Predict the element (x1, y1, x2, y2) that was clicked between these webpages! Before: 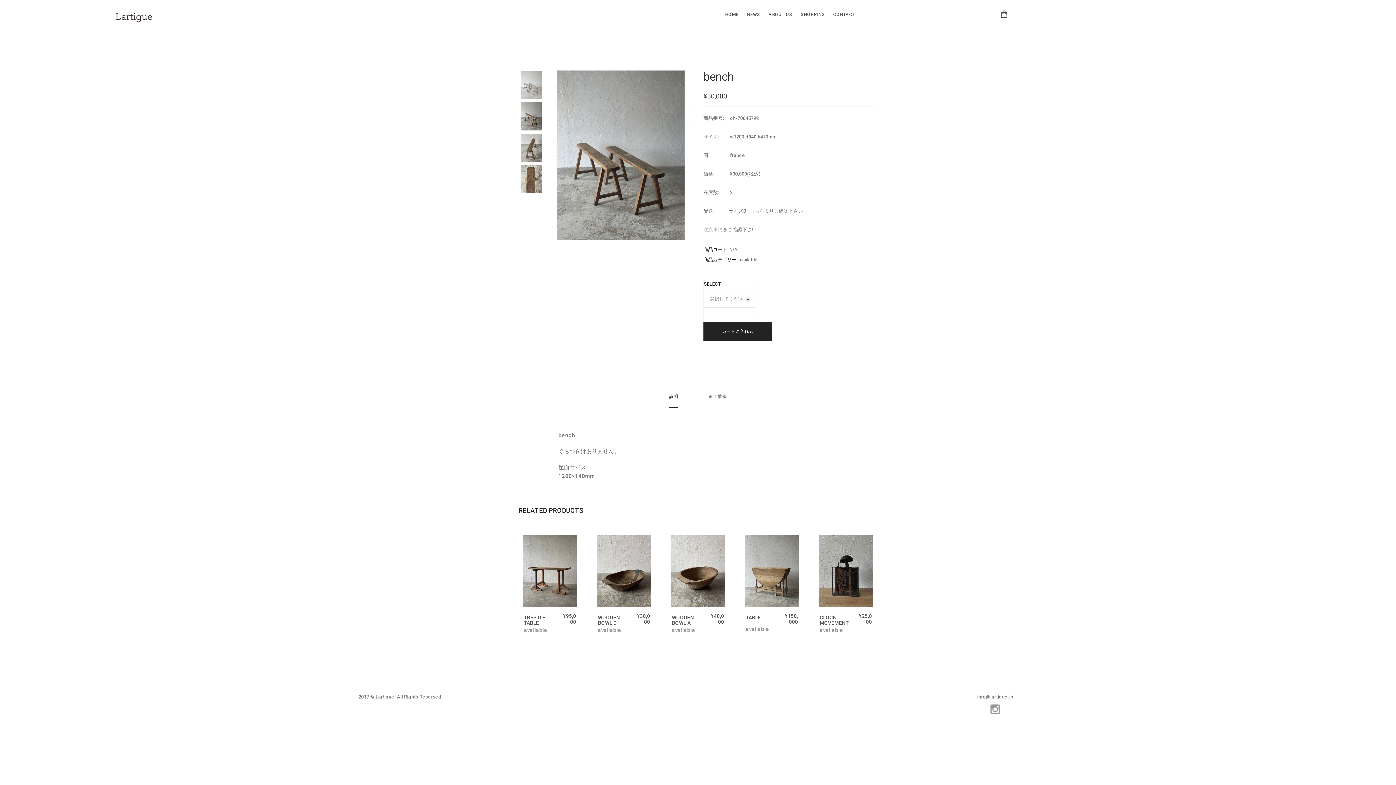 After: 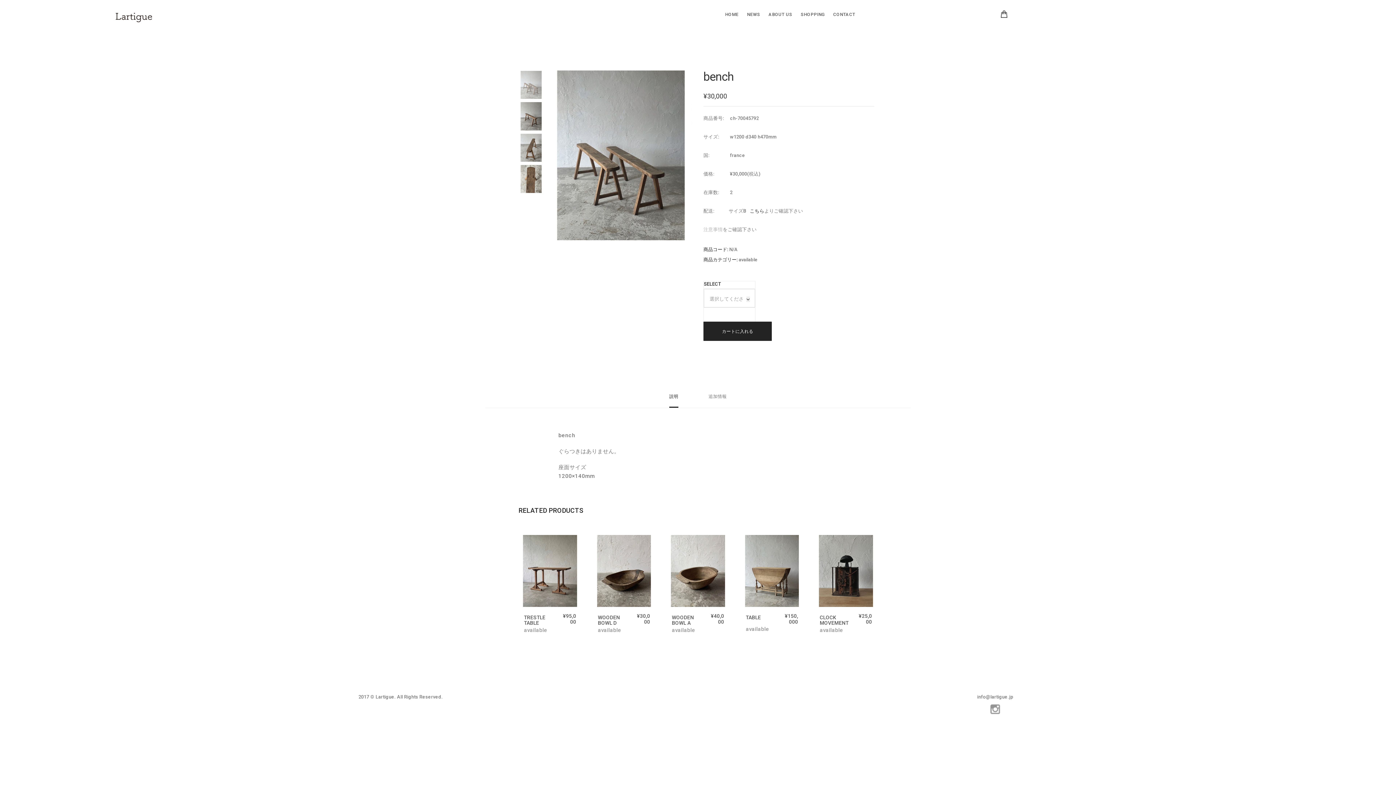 Action: label: こちら bbox: (750, 208, 764, 213)